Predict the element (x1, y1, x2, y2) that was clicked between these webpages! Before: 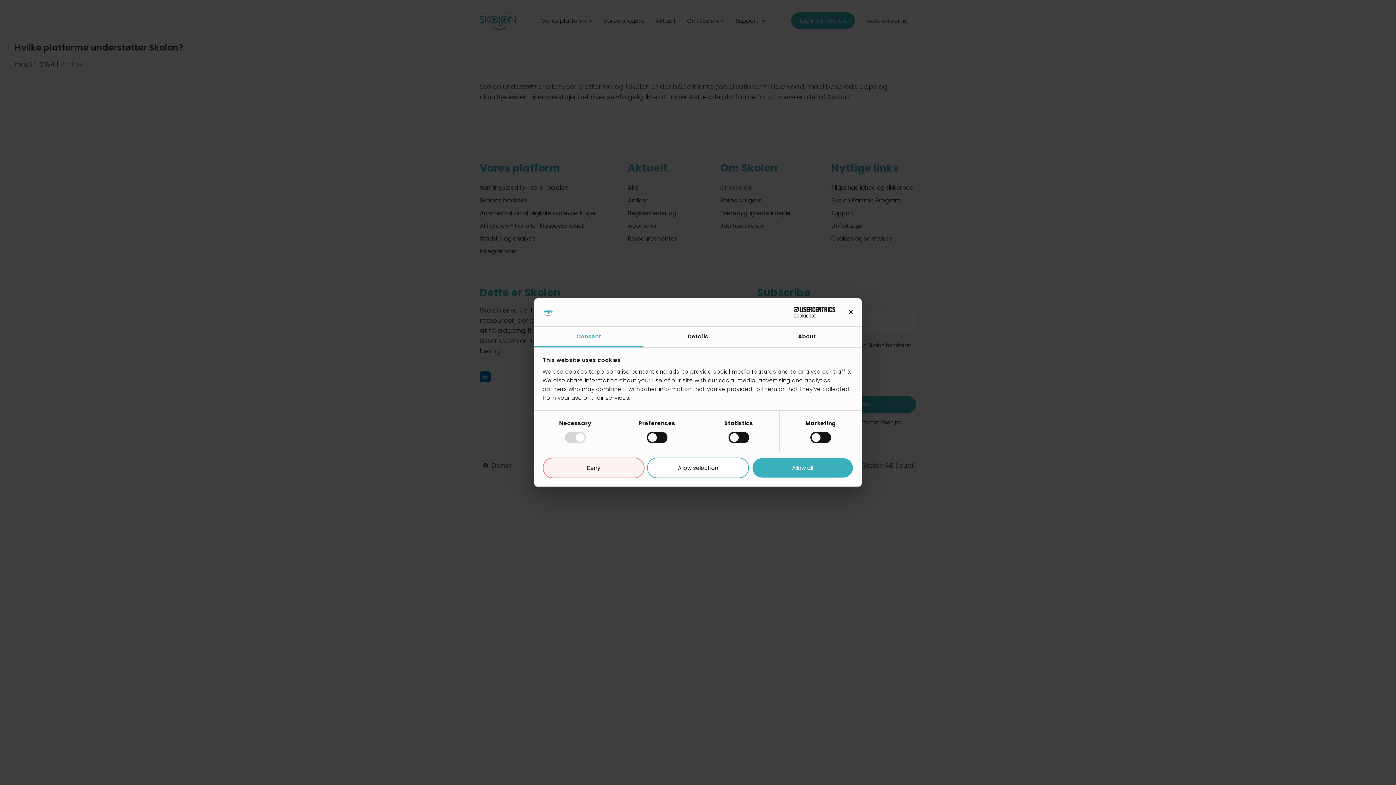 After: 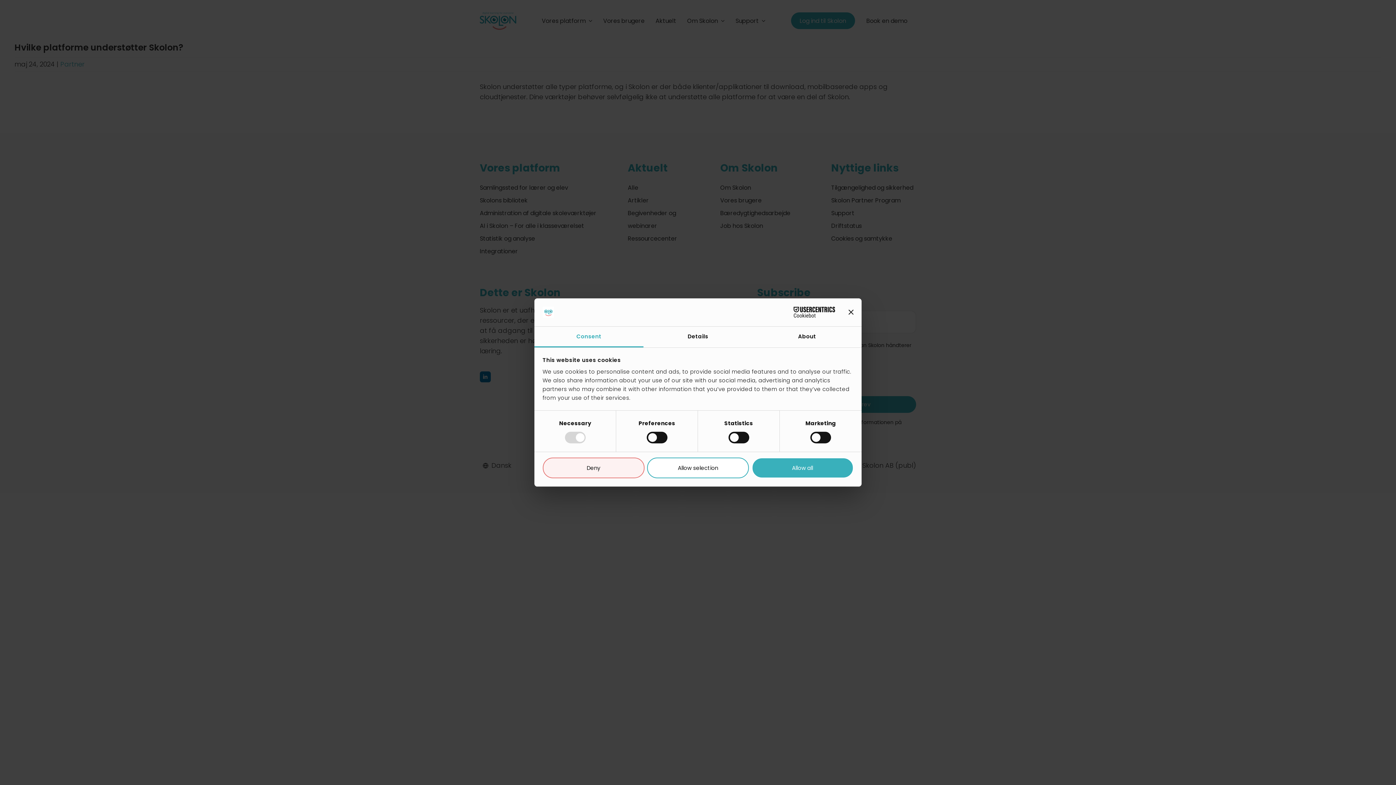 Action: label: Consent bbox: (534, 326, 643, 347)